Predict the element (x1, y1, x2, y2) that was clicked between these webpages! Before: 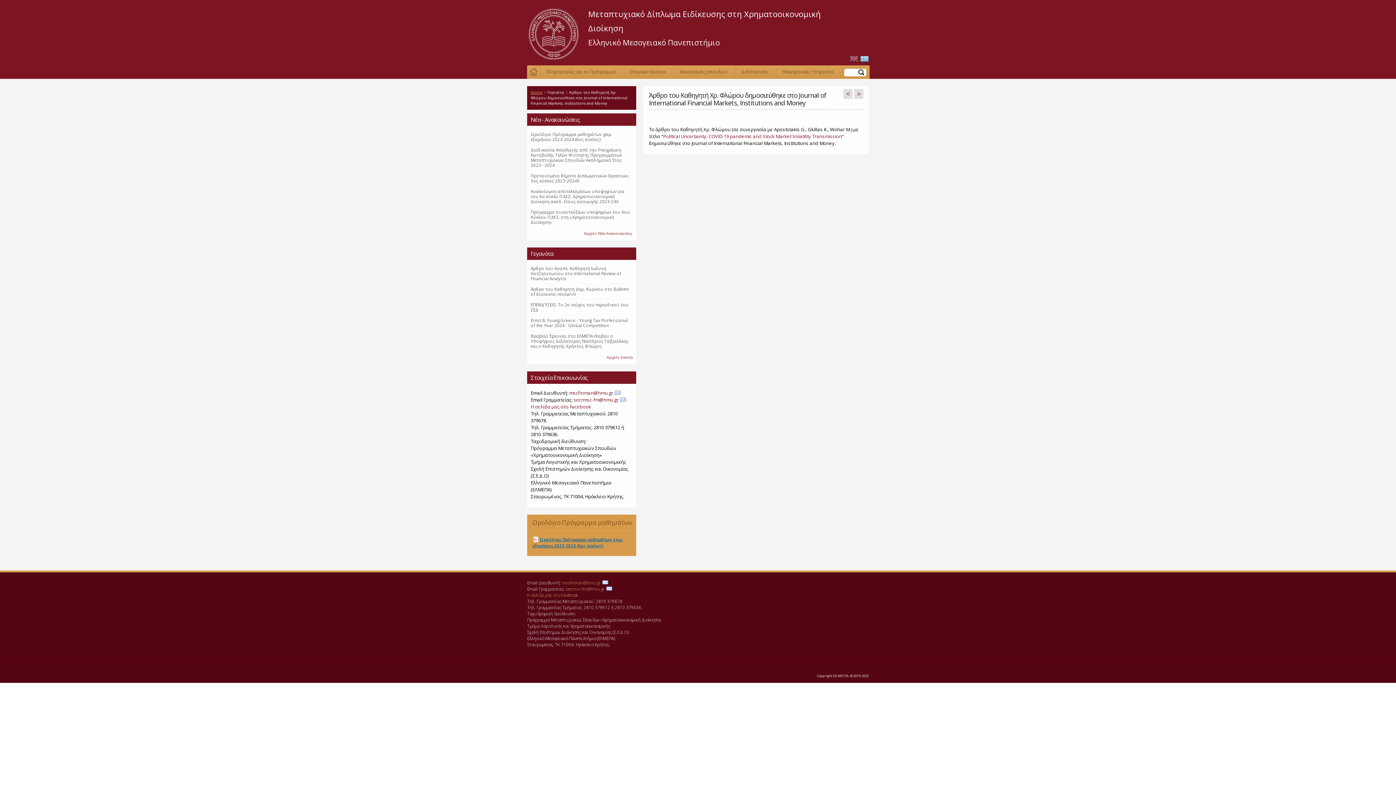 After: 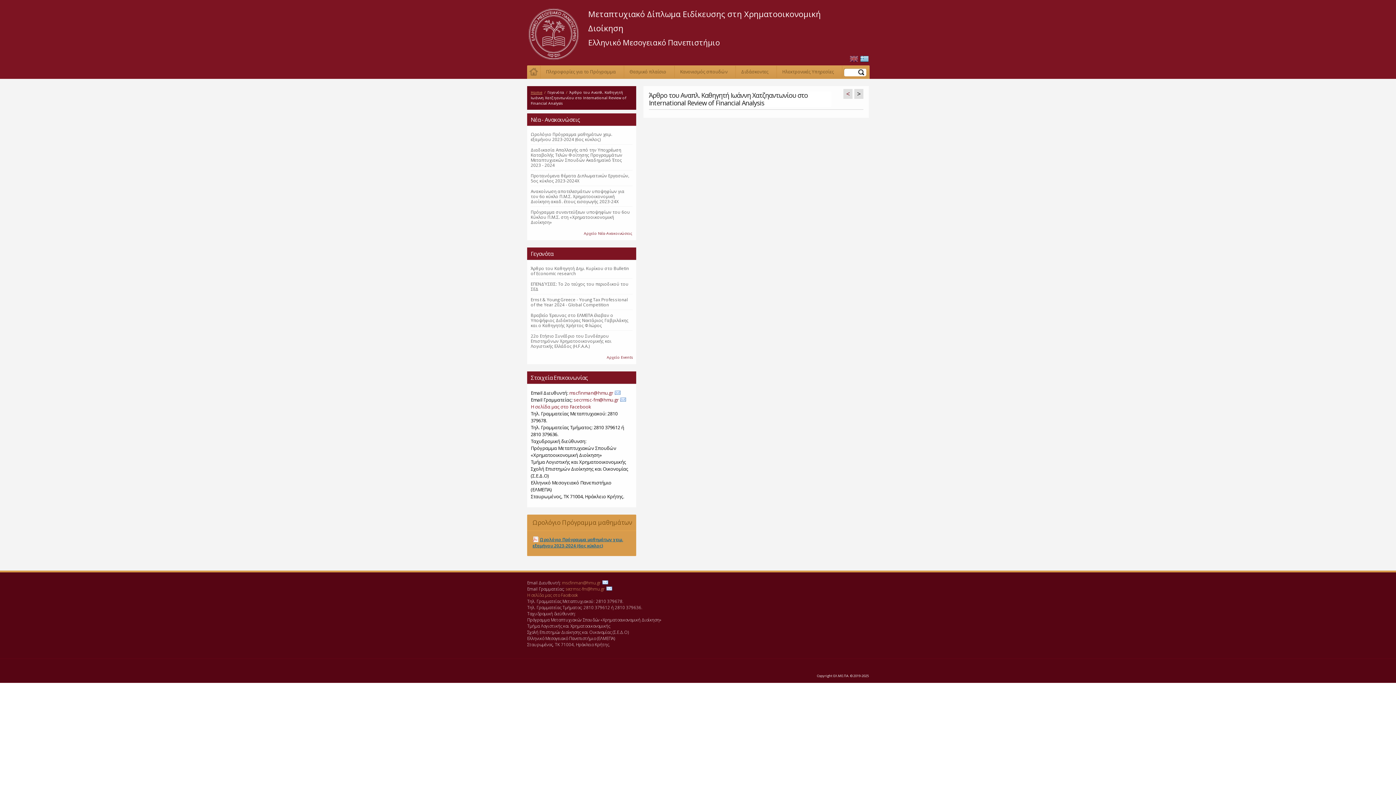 Action: bbox: (530, 265, 621, 281) label: Άρθρο του Αναπλ. Καθηγητή Ιωάννη Χατζηαντωνίου στο International Review of Financial Analysis